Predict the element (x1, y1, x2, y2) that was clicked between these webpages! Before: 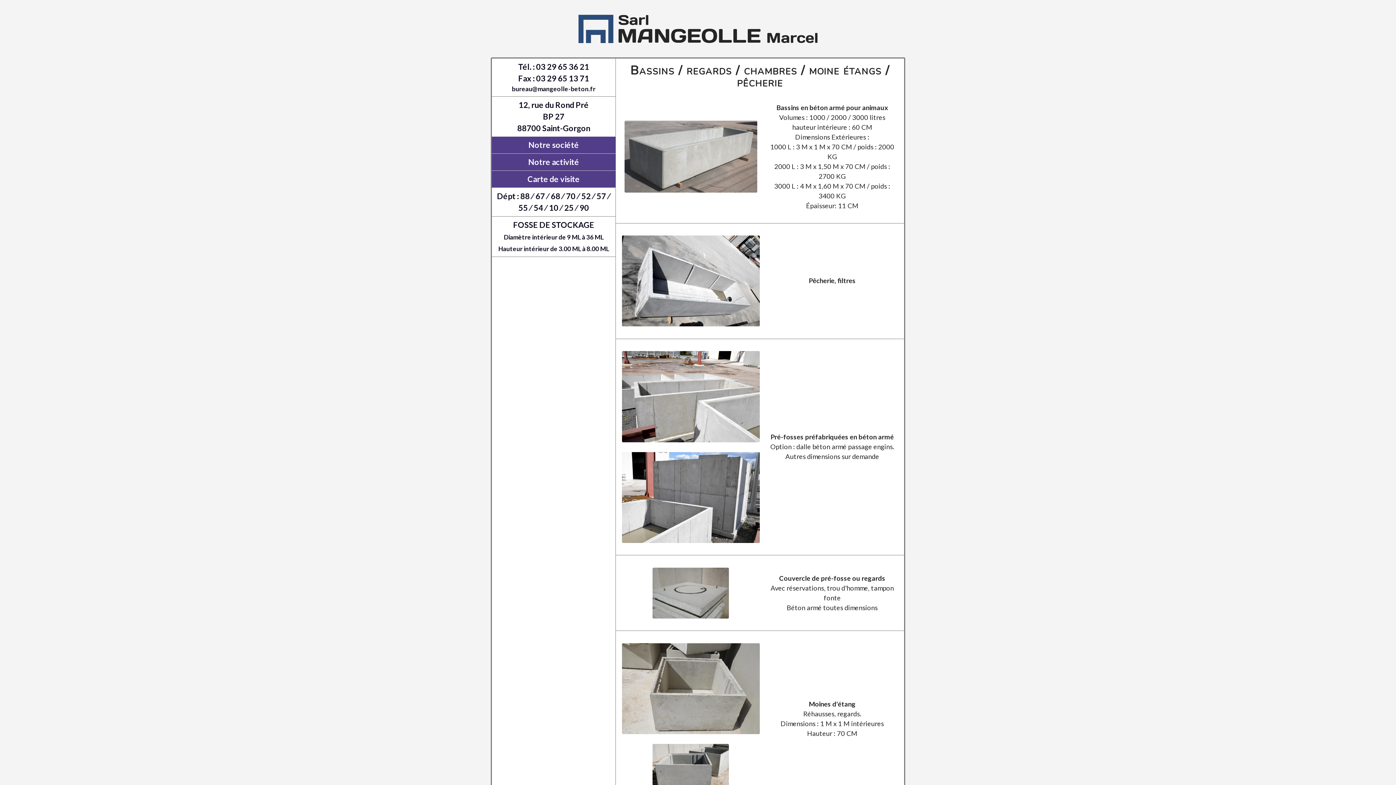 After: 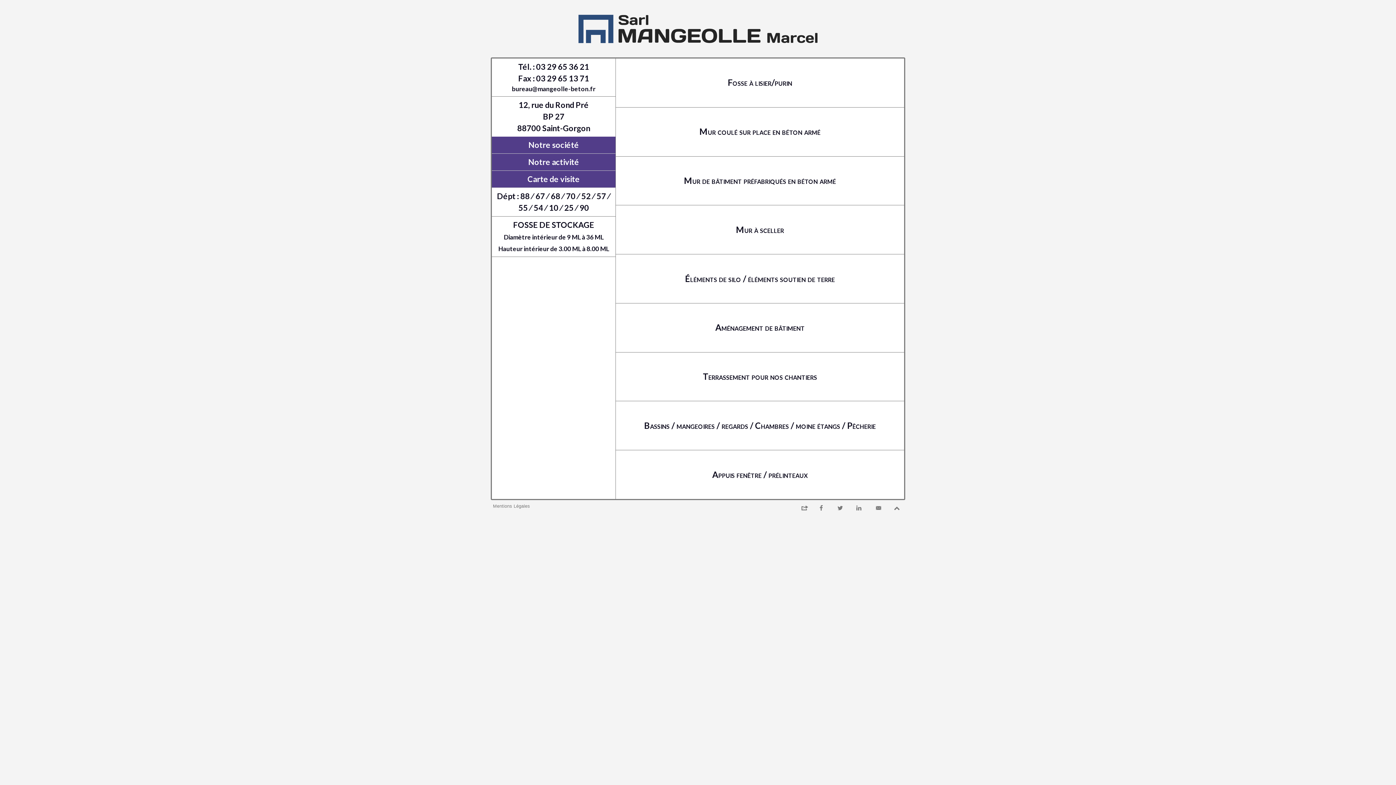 Action: label: Notre activité bbox: (494, 156, 613, 167)